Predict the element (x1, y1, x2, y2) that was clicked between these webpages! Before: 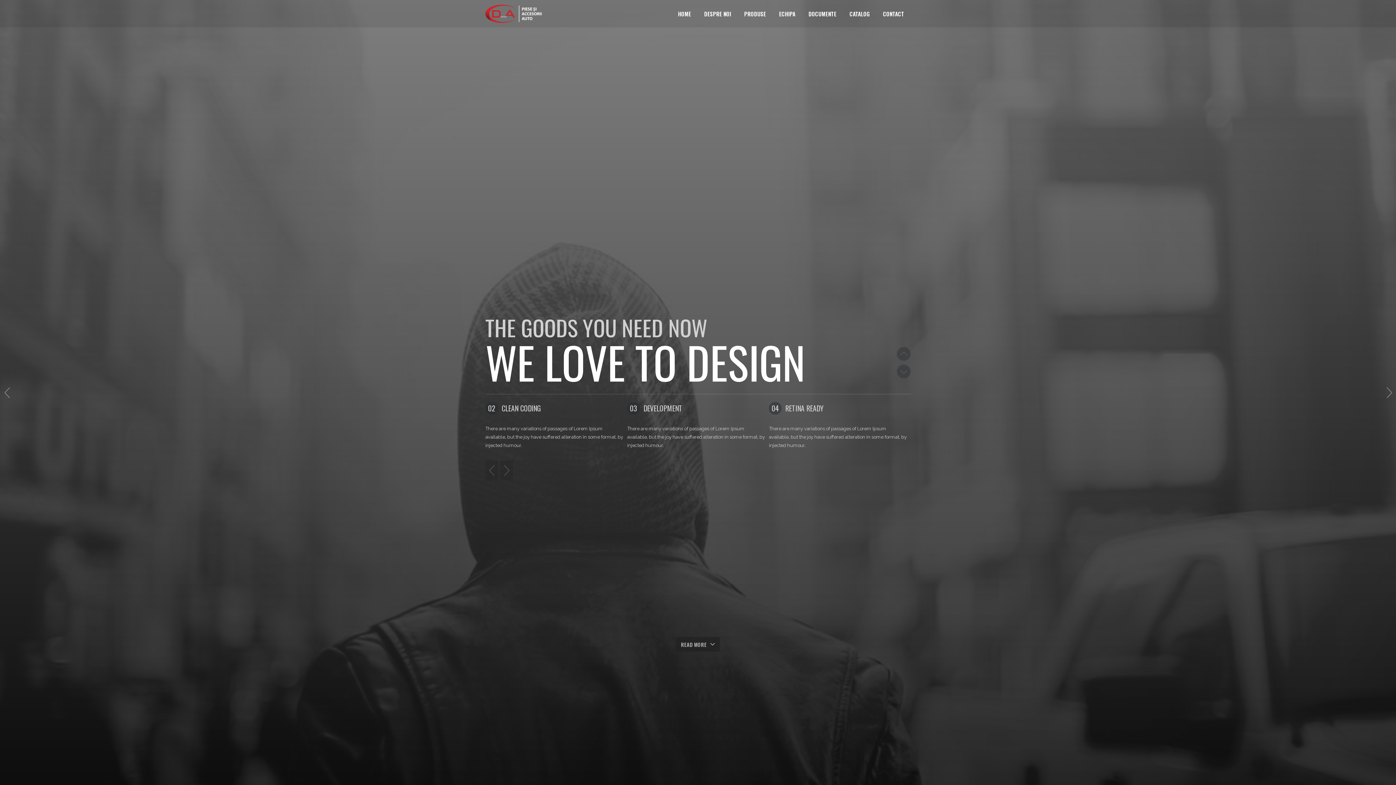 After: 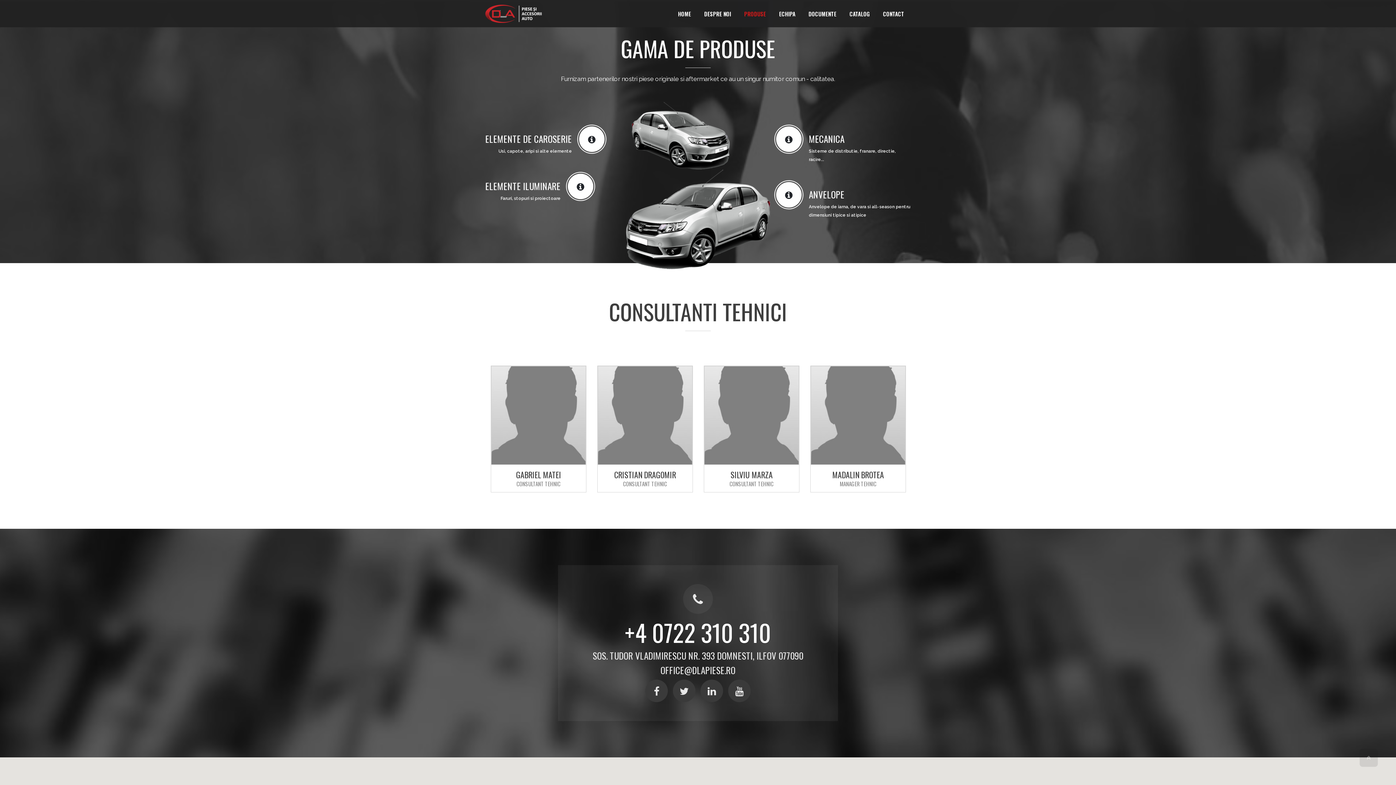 Action: bbox: (737, 0, 772, 27) label: PRODUSE